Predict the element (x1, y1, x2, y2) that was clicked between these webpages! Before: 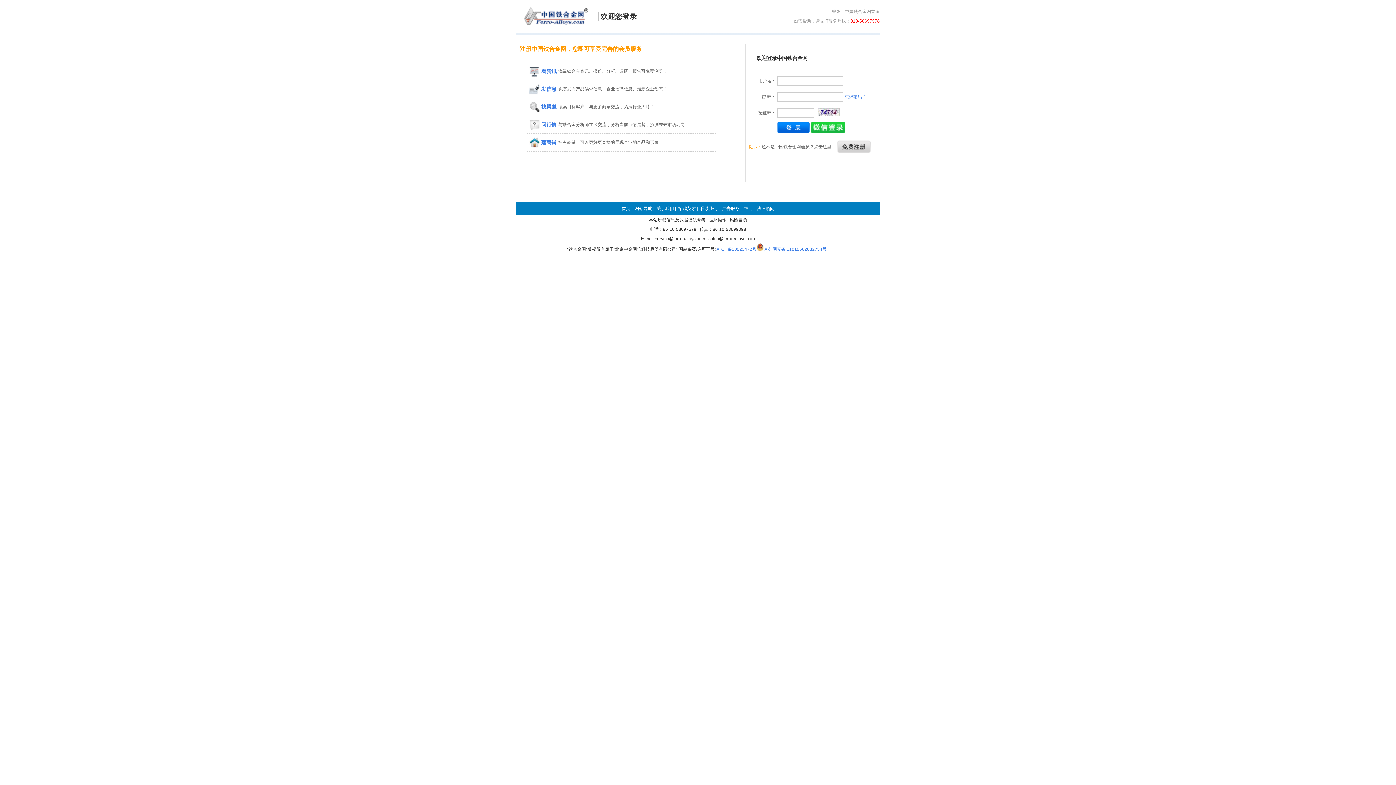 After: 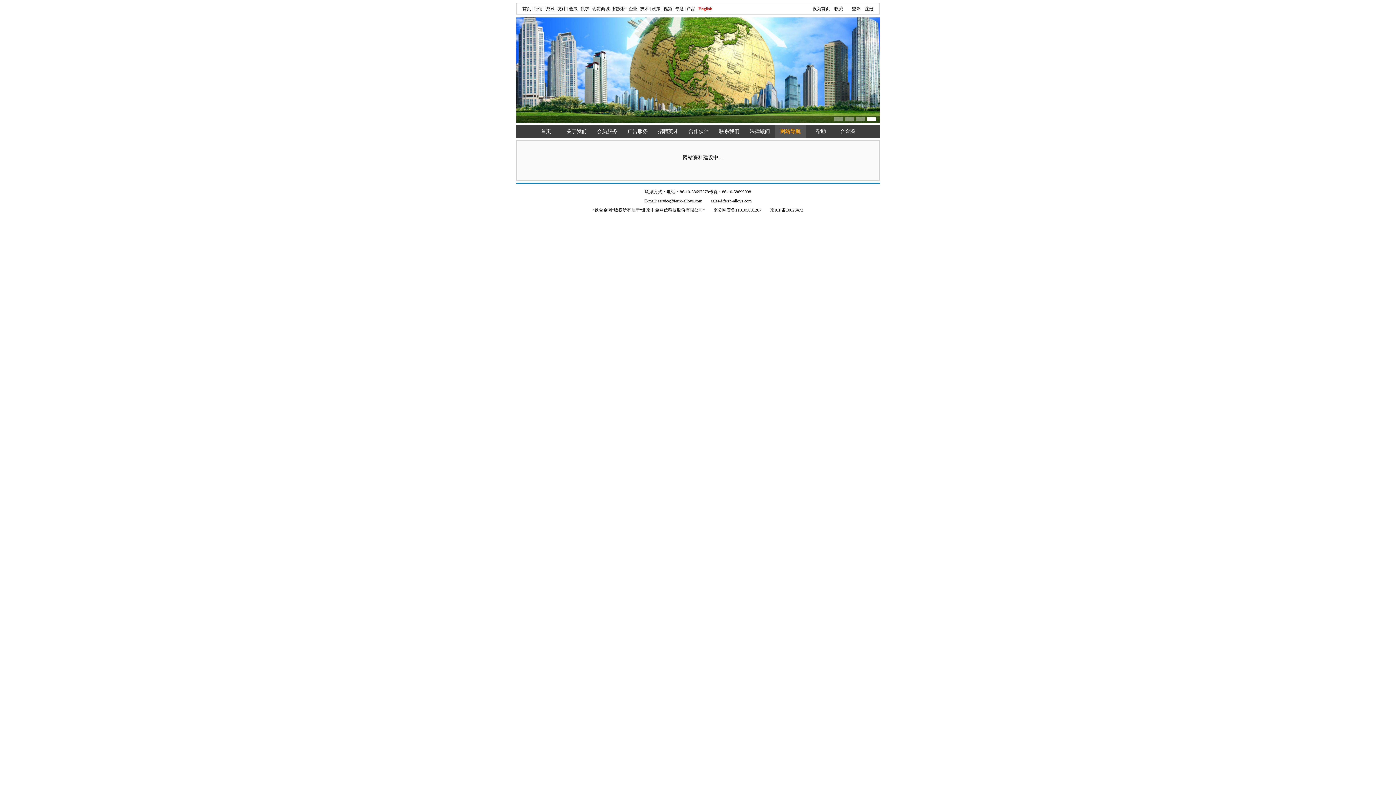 Action: label: 网站导航 bbox: (634, 206, 652, 211)